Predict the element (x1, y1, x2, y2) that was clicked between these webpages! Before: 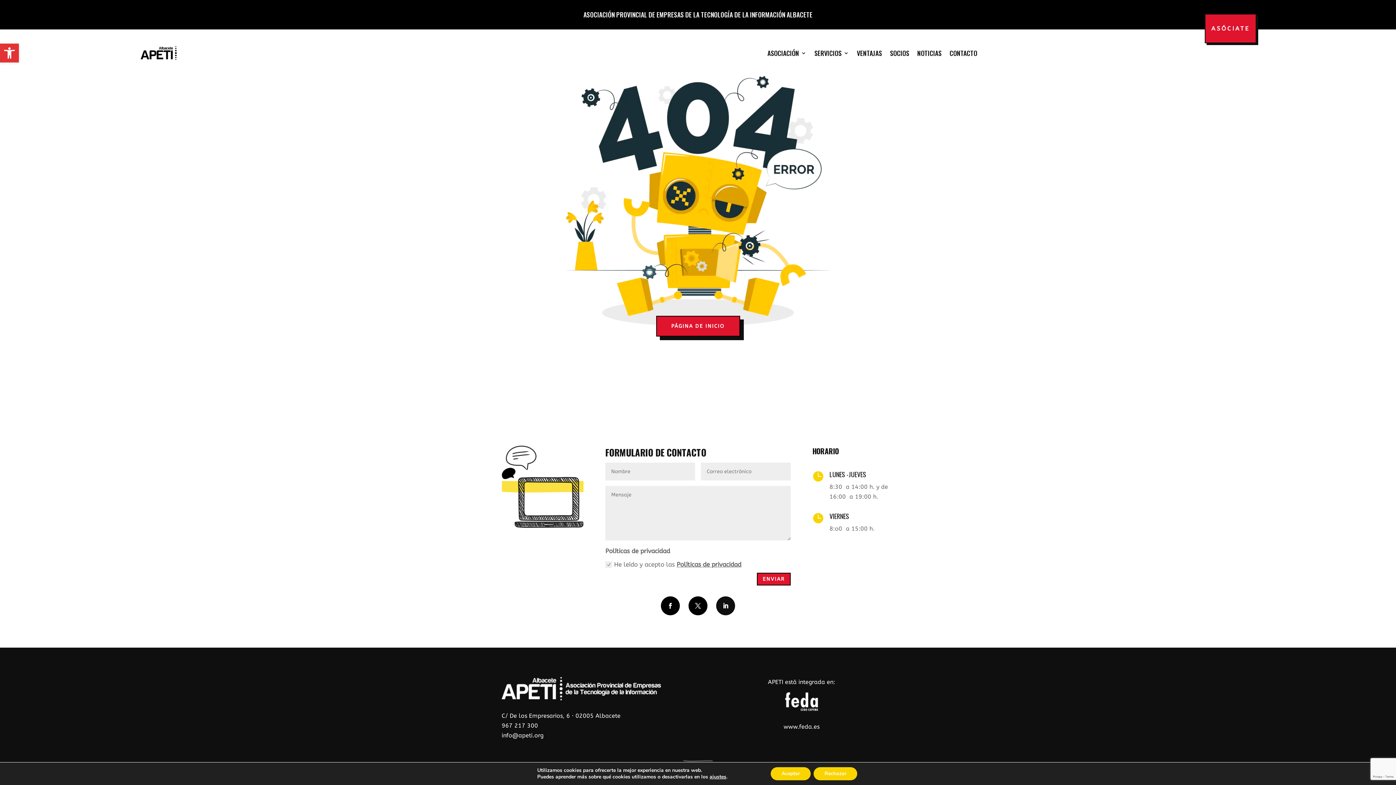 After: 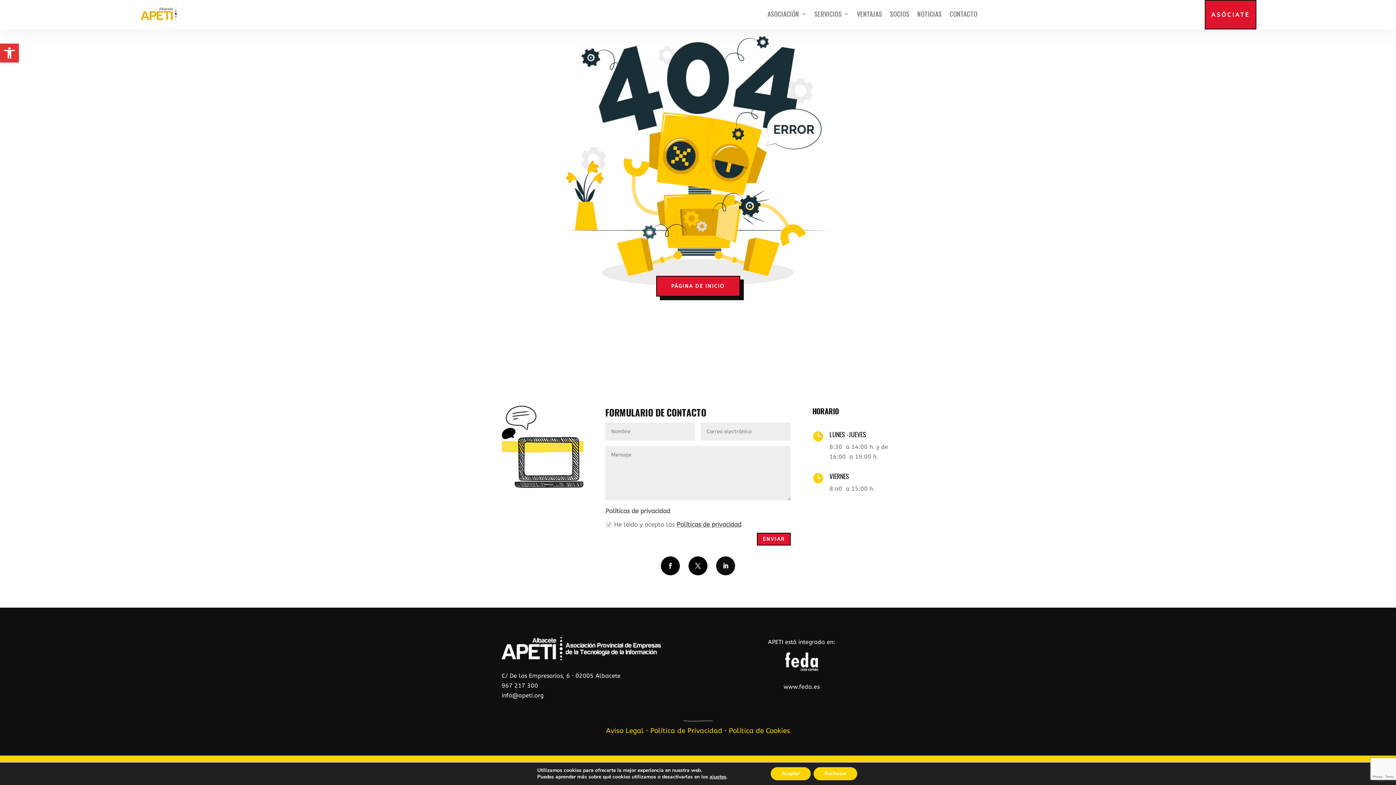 Action: label: CONTACTO bbox: (949, 39, 977, 66)